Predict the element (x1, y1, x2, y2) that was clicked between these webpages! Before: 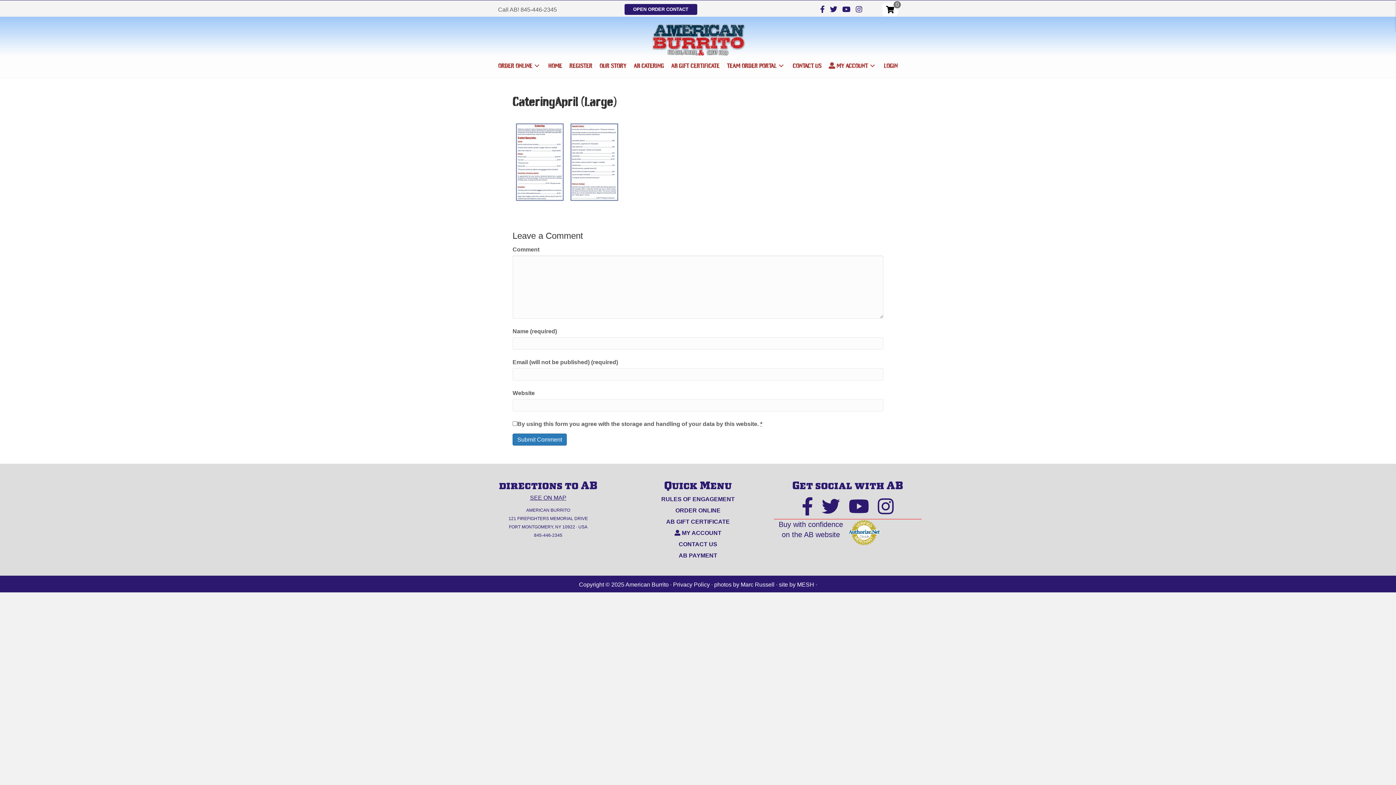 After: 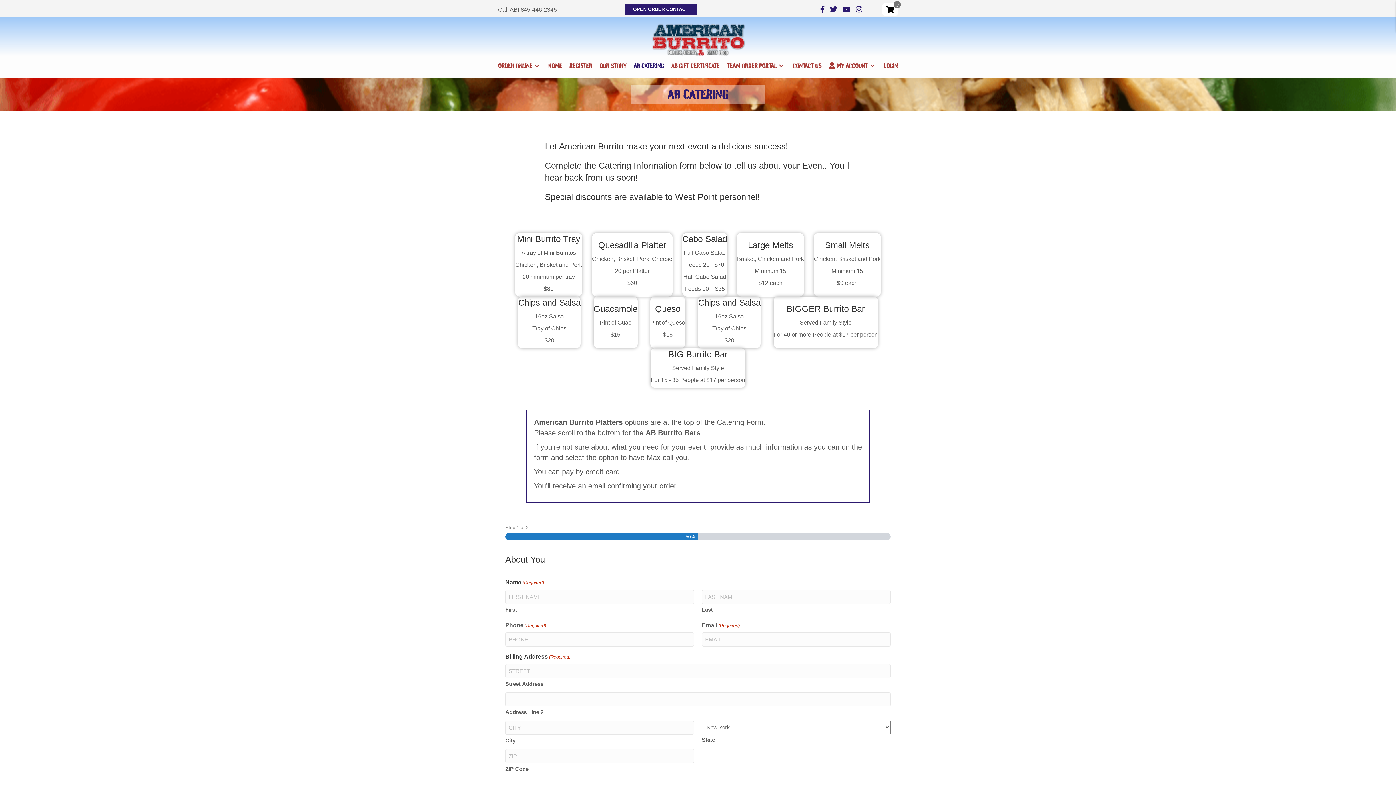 Action: bbox: (630, 57, 667, 74) label: AB CATERING